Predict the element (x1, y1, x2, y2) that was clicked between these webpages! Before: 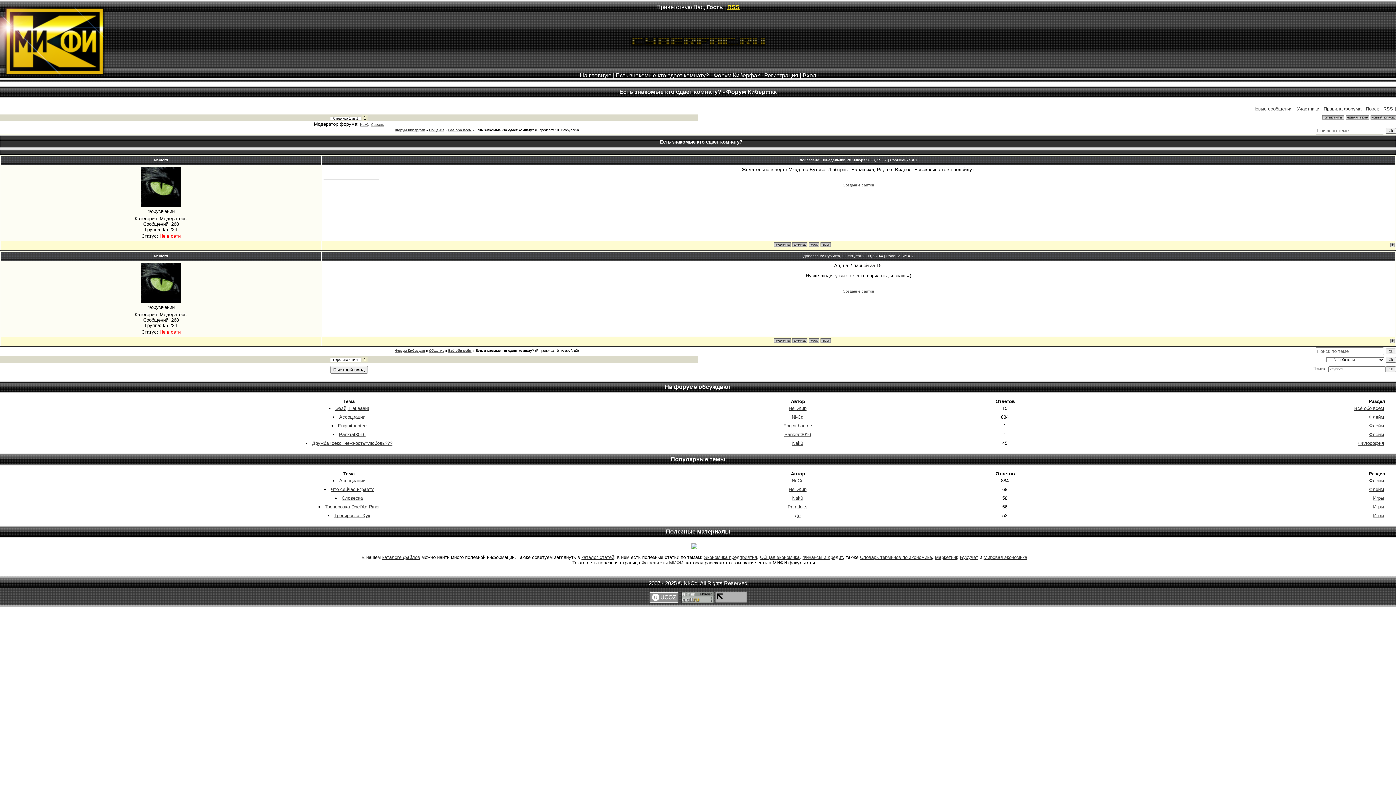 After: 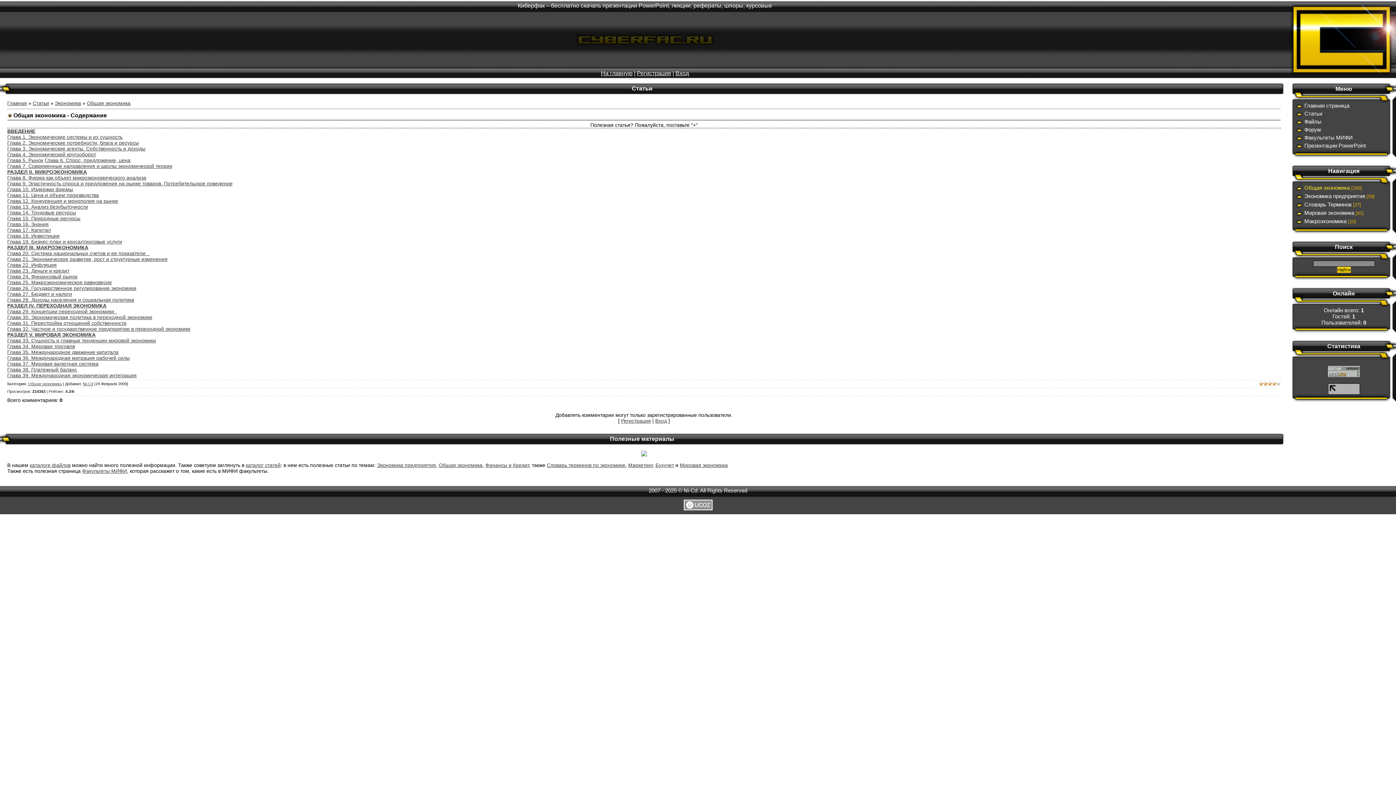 Action: label: Общая экономика bbox: (760, 554, 799, 560)